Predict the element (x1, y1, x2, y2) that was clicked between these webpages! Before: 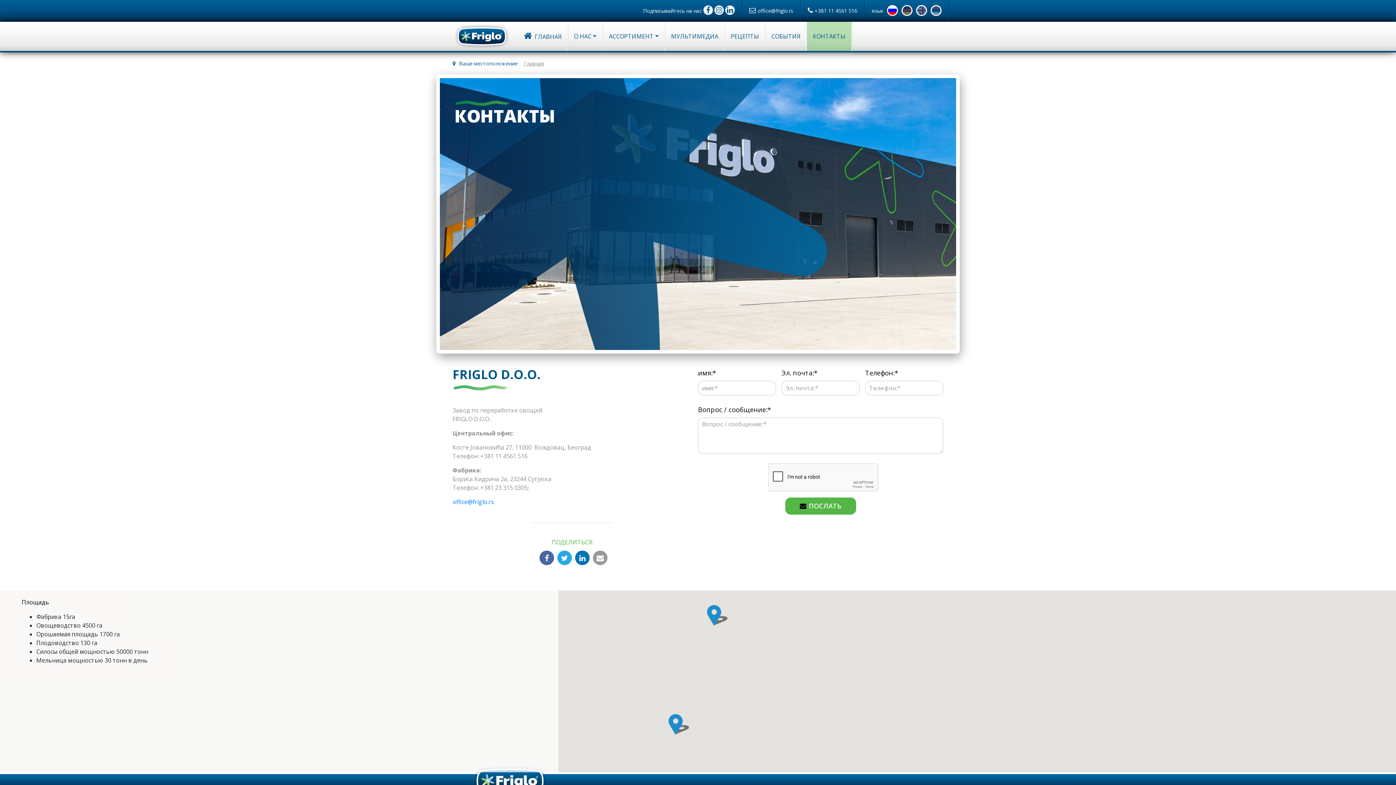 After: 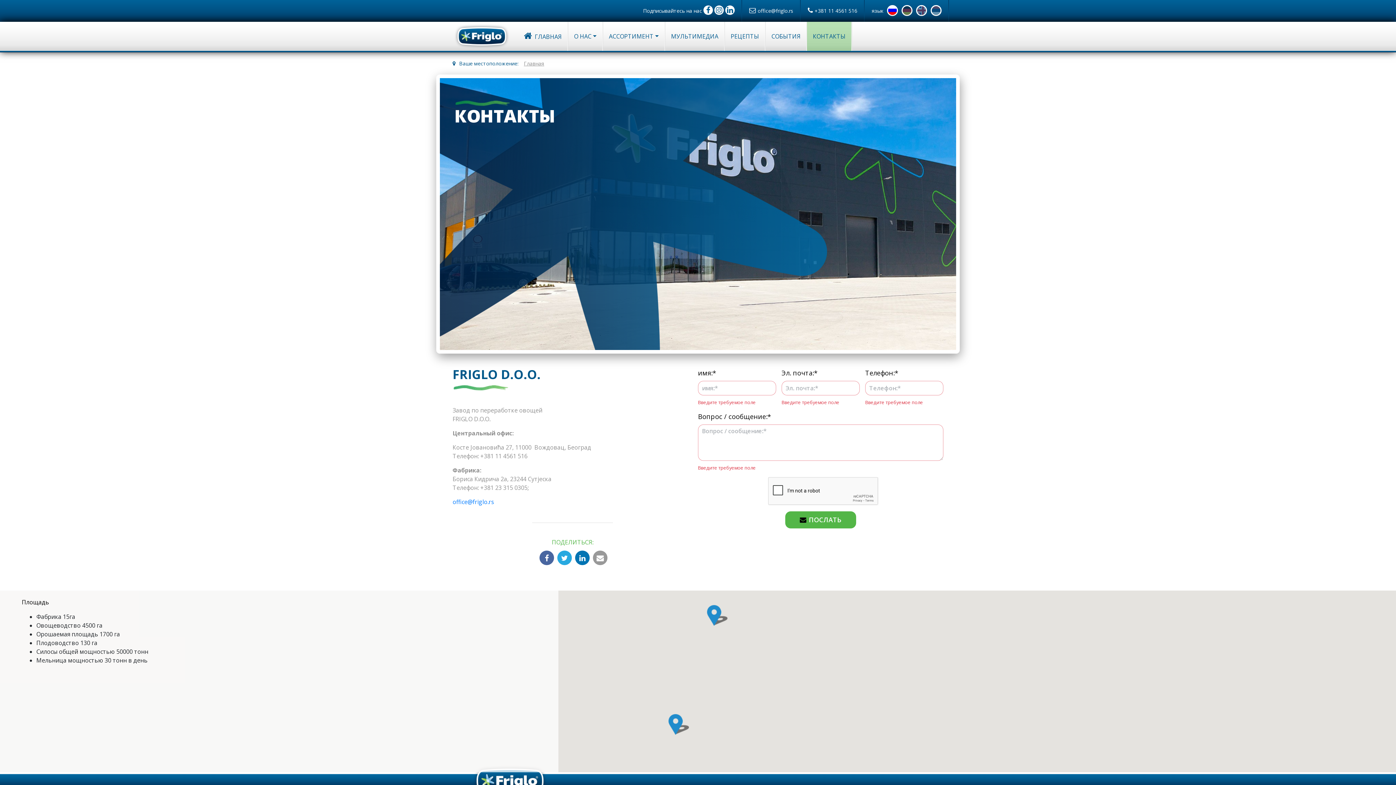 Action: label: ПОСЛАТЬ bbox: (785, 497, 856, 514)